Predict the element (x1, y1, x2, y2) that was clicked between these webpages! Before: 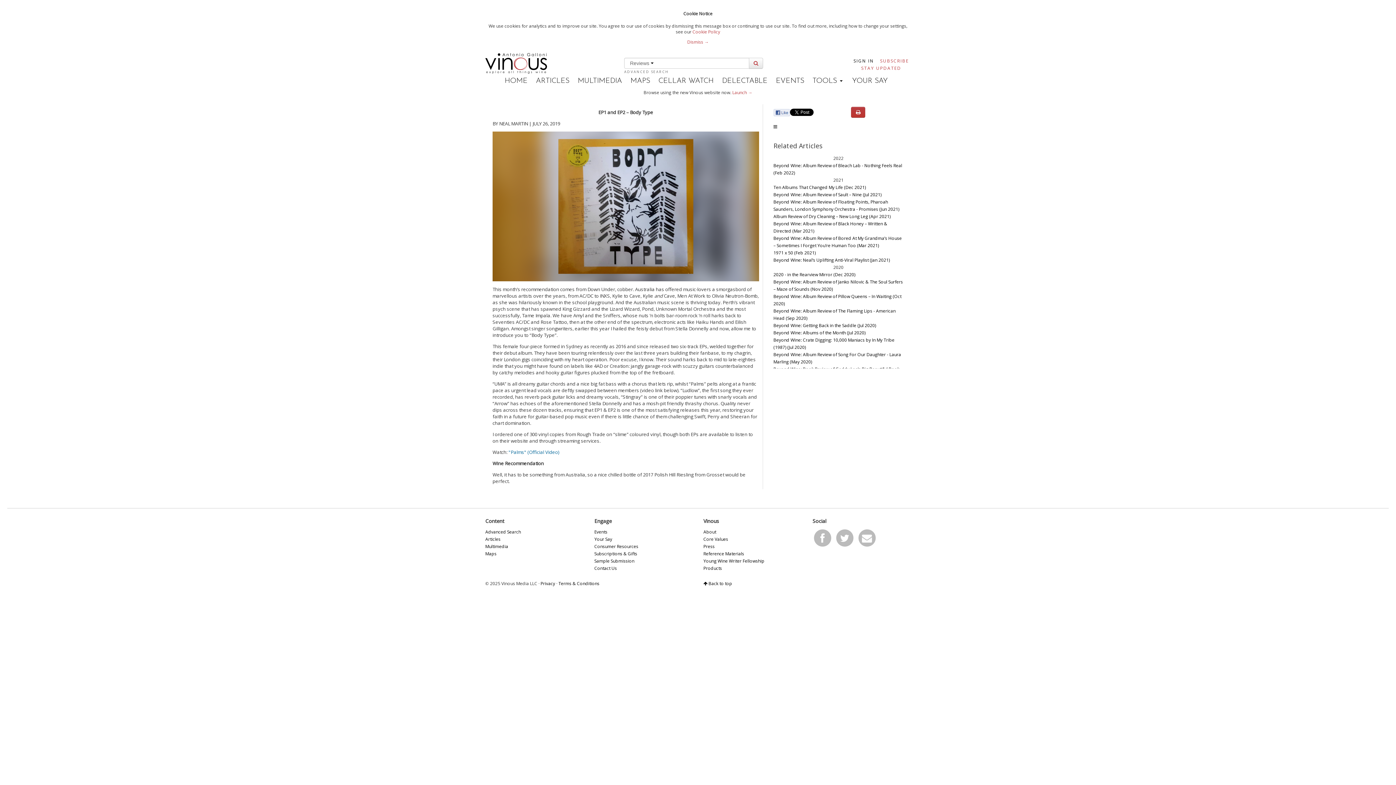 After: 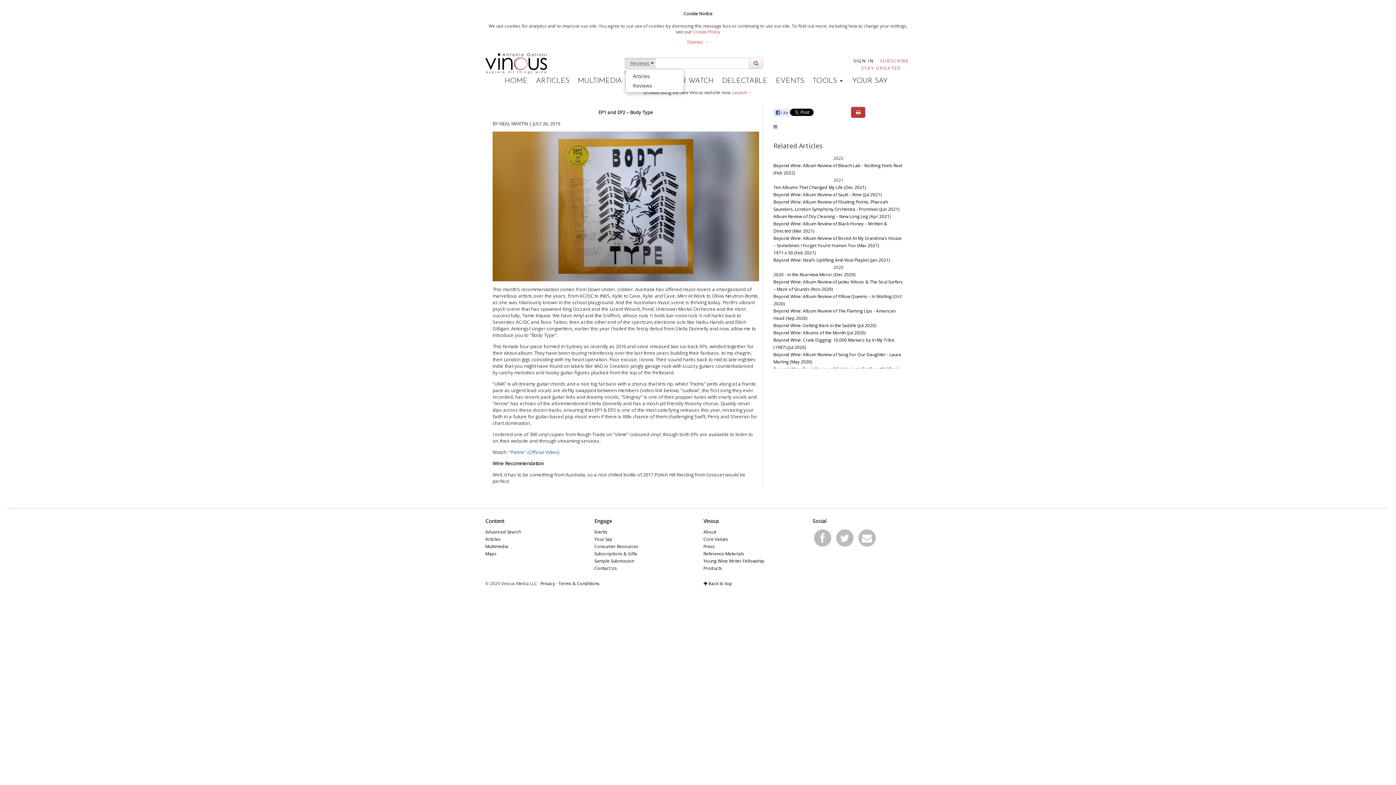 Action: label: Reviews  bbox: (625, 57, 655, 68)